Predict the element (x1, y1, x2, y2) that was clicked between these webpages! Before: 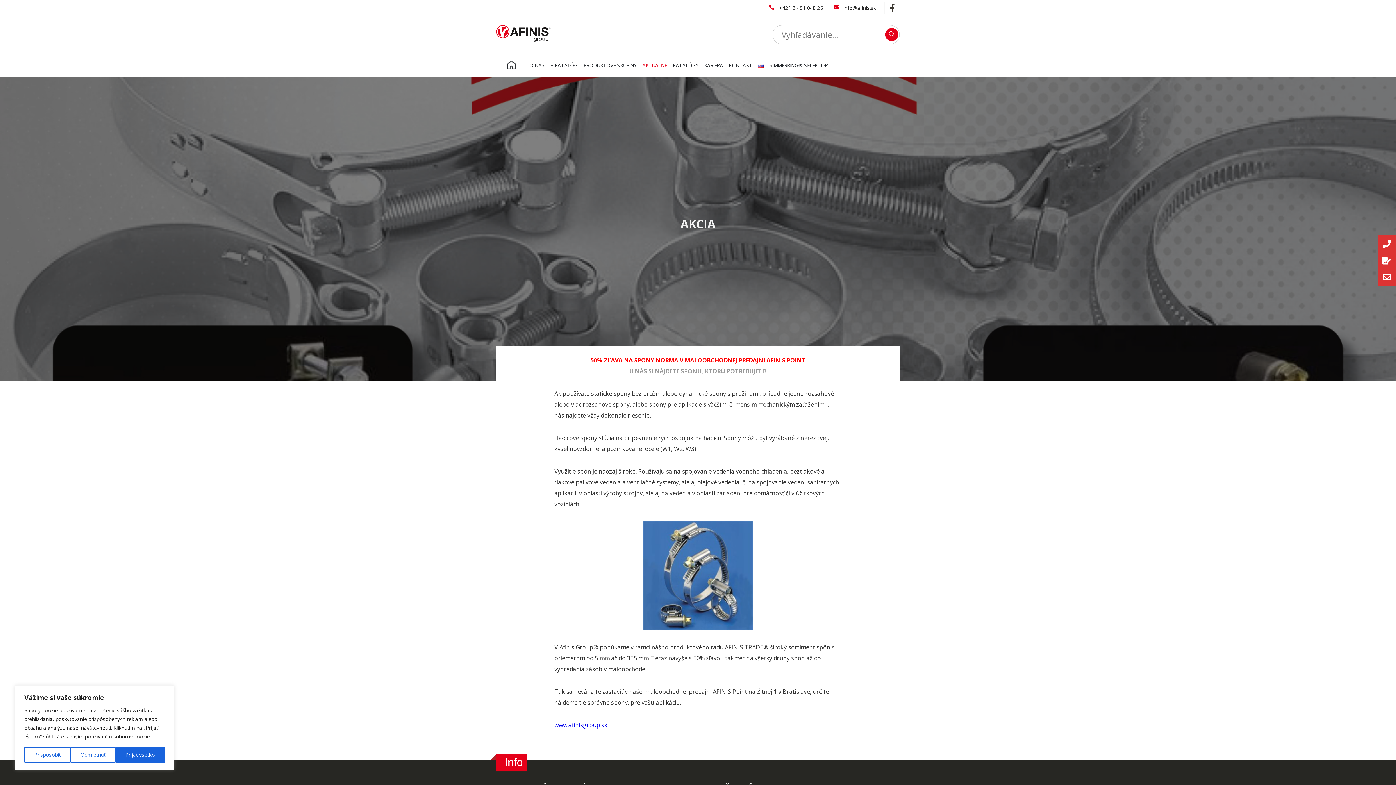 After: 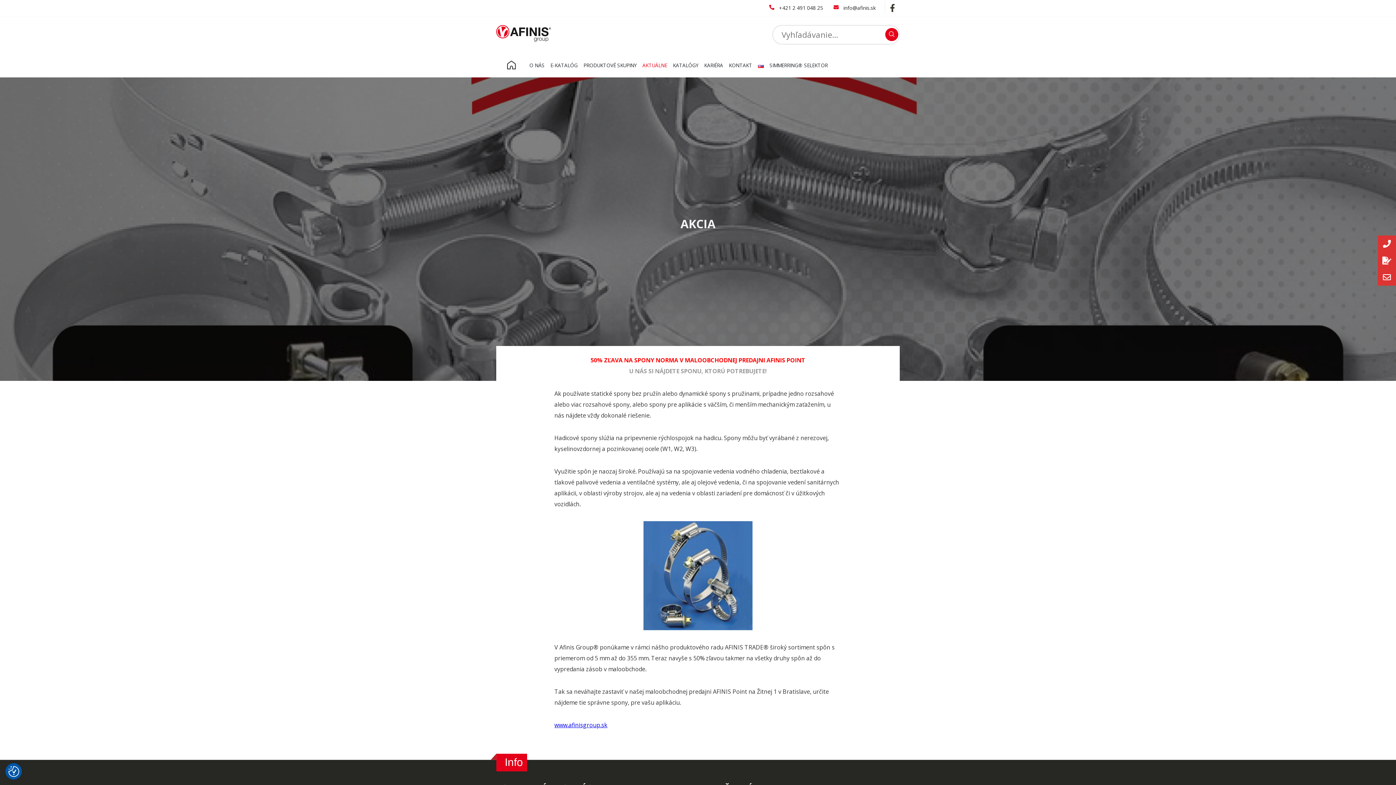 Action: bbox: (115, 747, 164, 763) label: Prijať všetko